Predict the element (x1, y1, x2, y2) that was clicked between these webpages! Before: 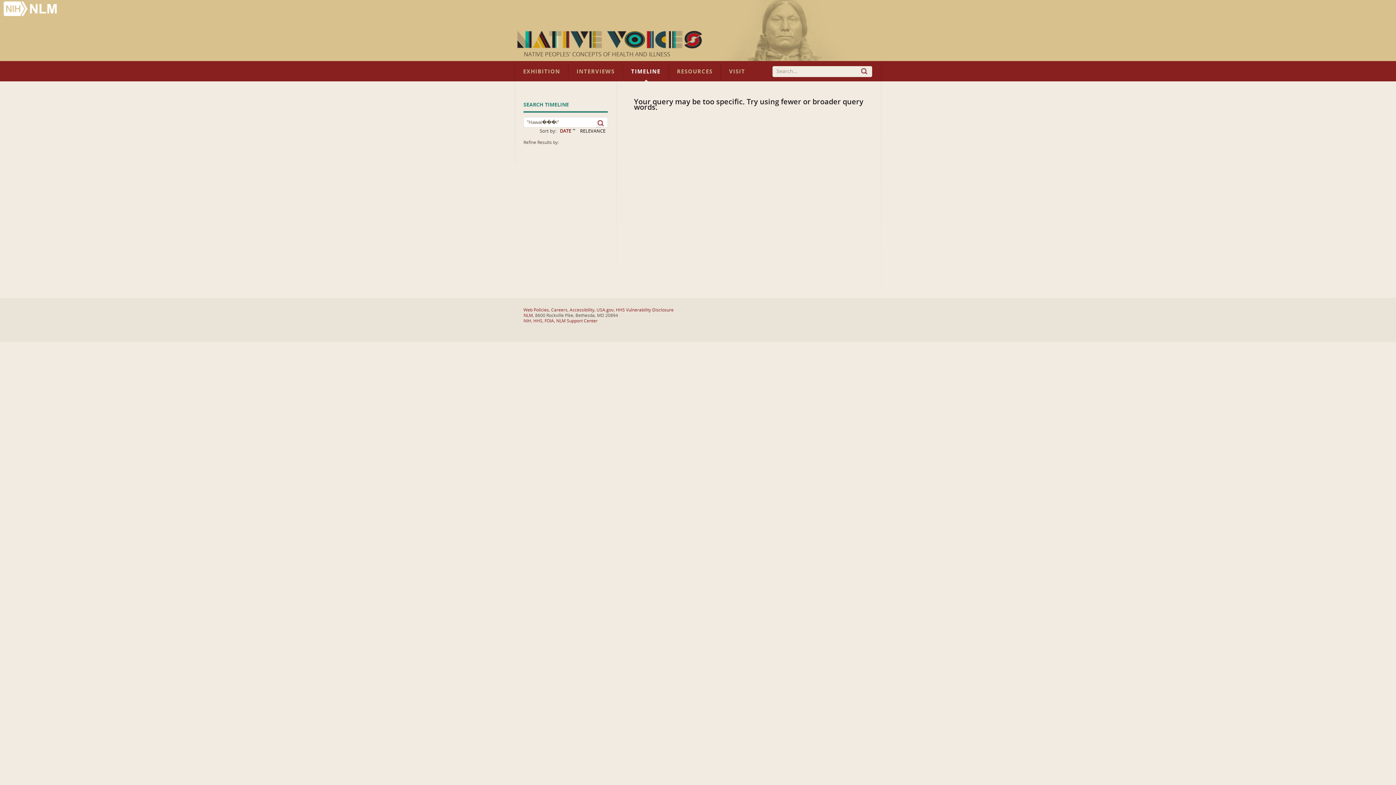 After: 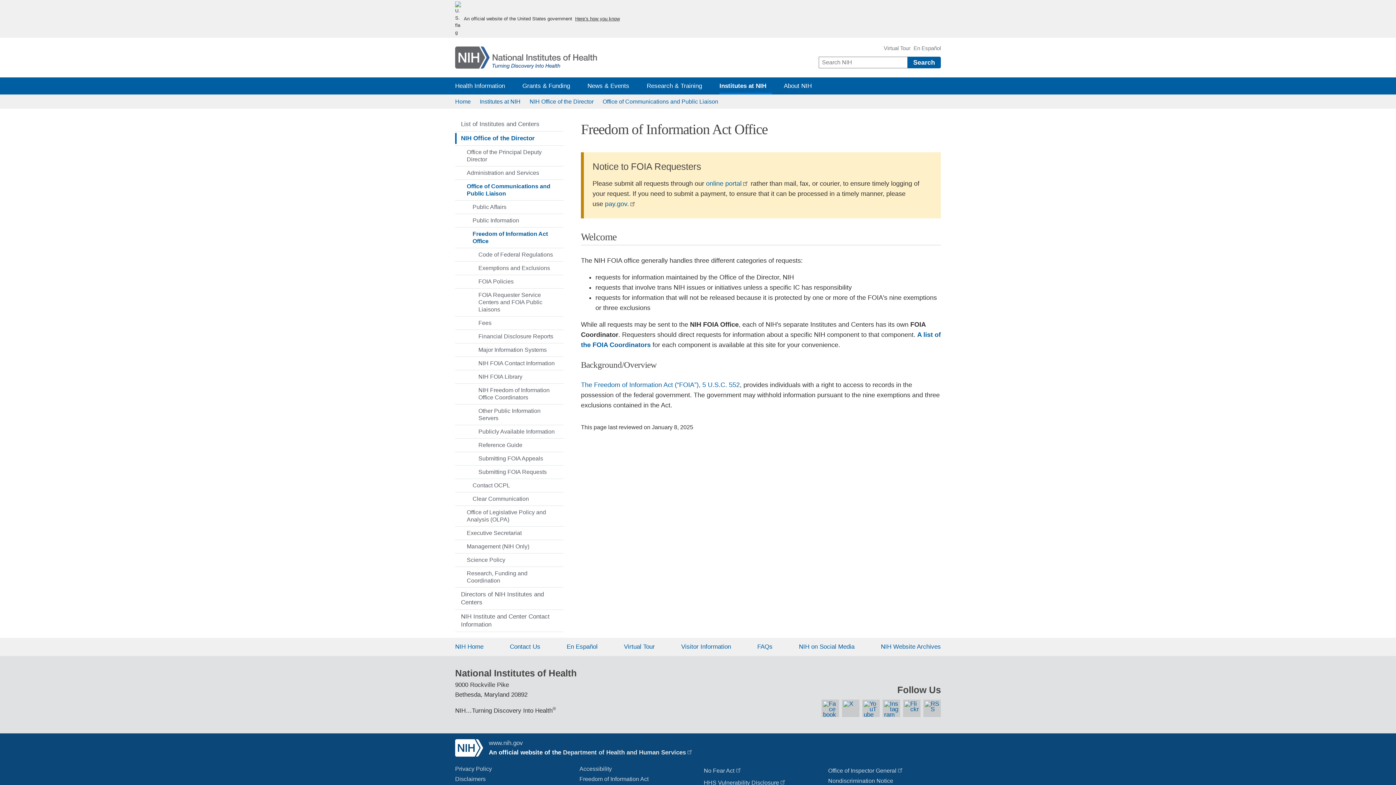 Action: bbox: (544, 318, 554, 323) label: FOIA